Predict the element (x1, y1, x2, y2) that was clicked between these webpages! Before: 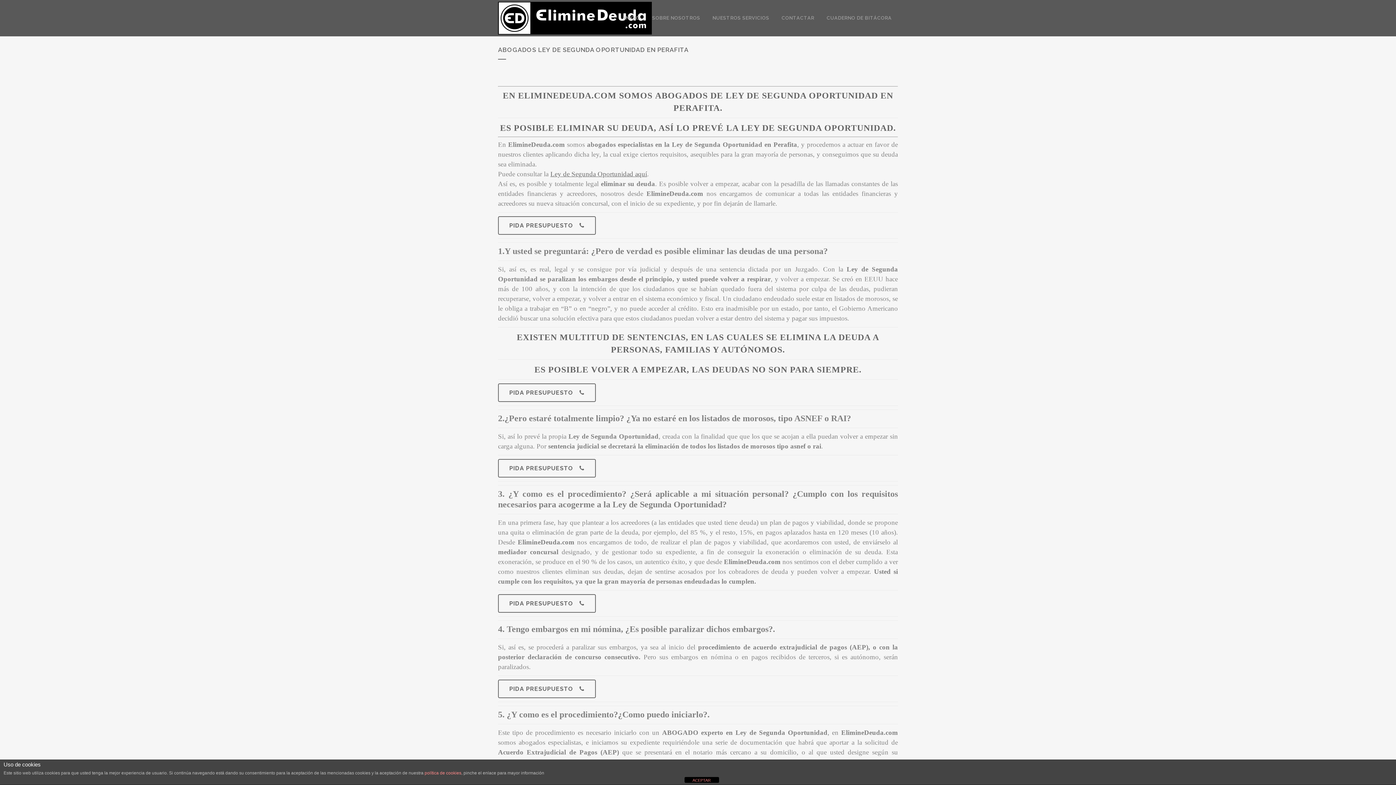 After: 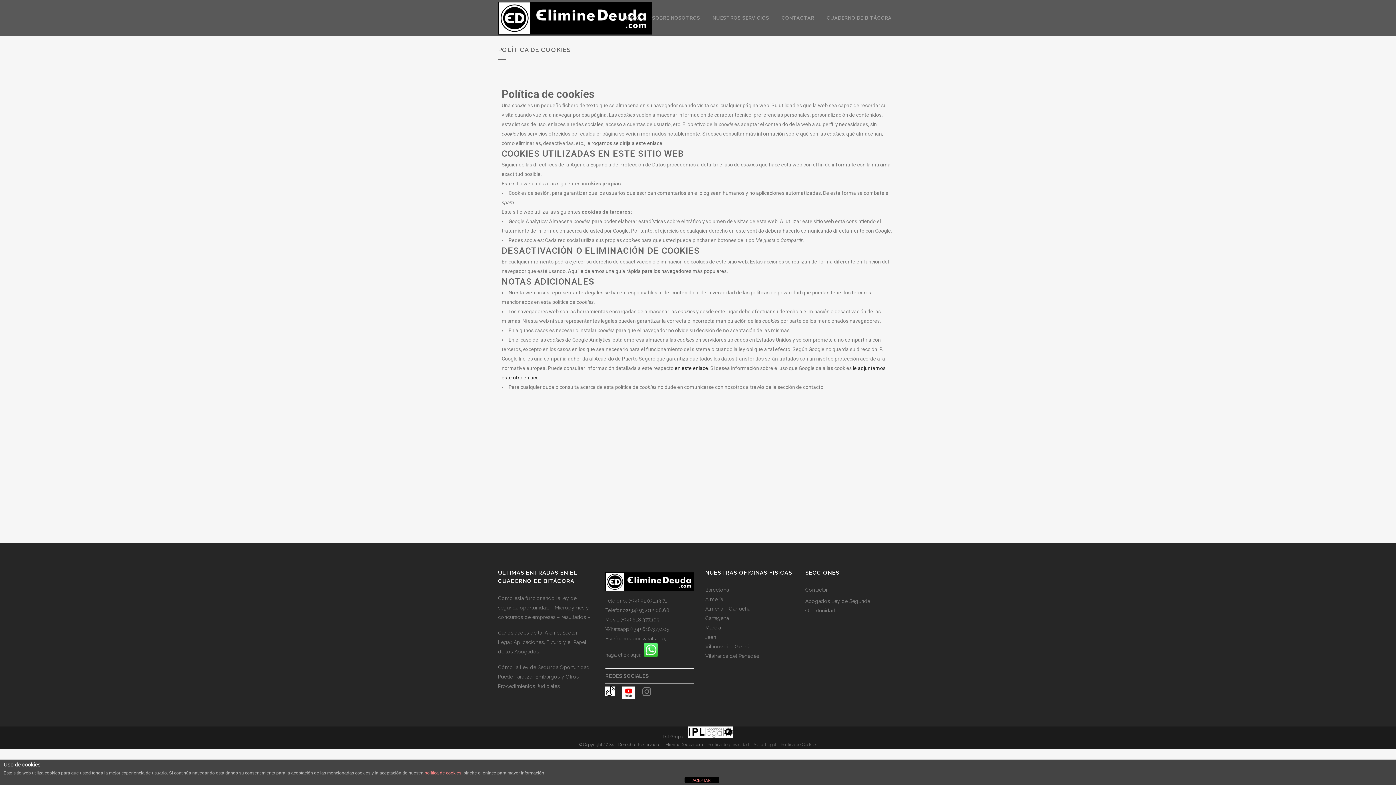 Action: label: política de cookies bbox: (424, 770, 461, 776)